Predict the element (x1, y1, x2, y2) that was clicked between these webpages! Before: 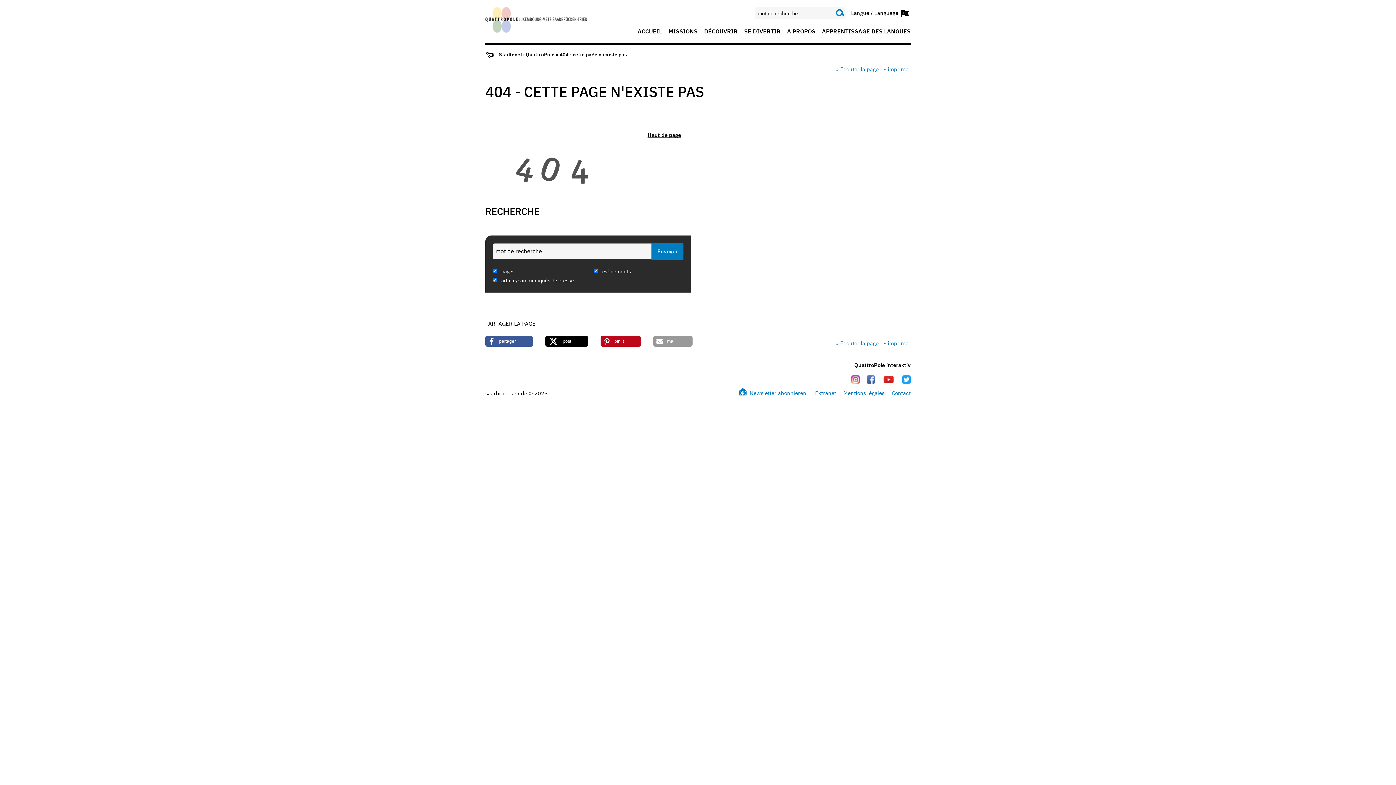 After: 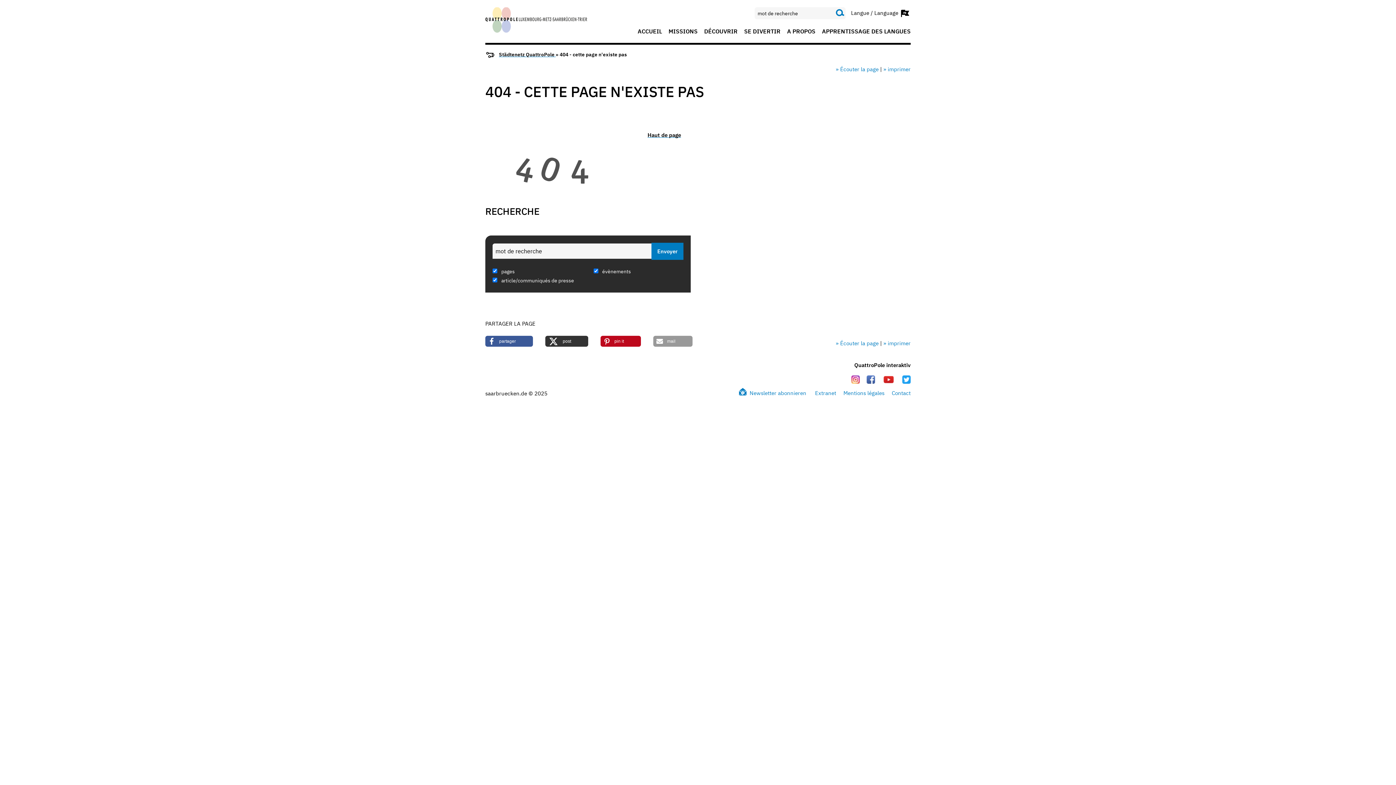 Action: label: Partager sur X bbox: (545, 336, 588, 346)